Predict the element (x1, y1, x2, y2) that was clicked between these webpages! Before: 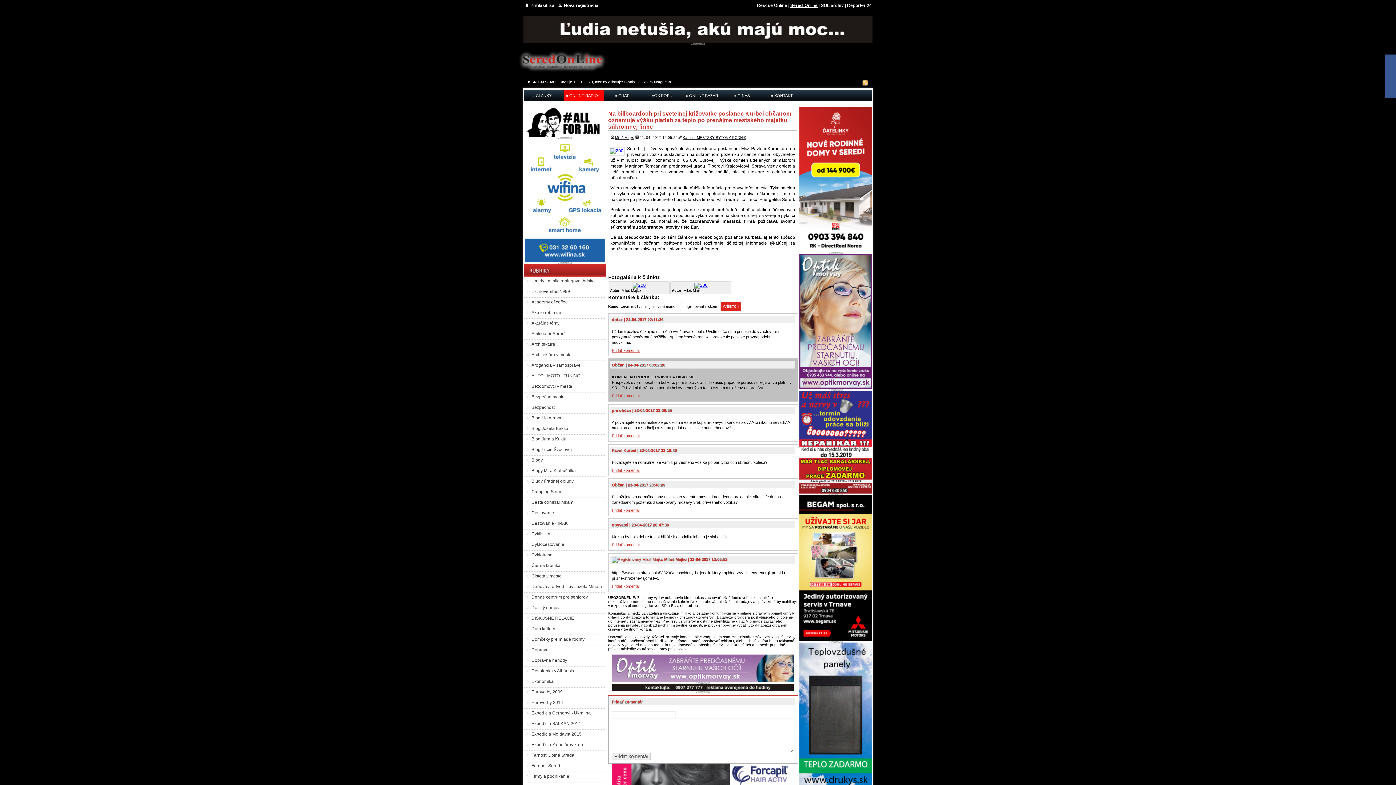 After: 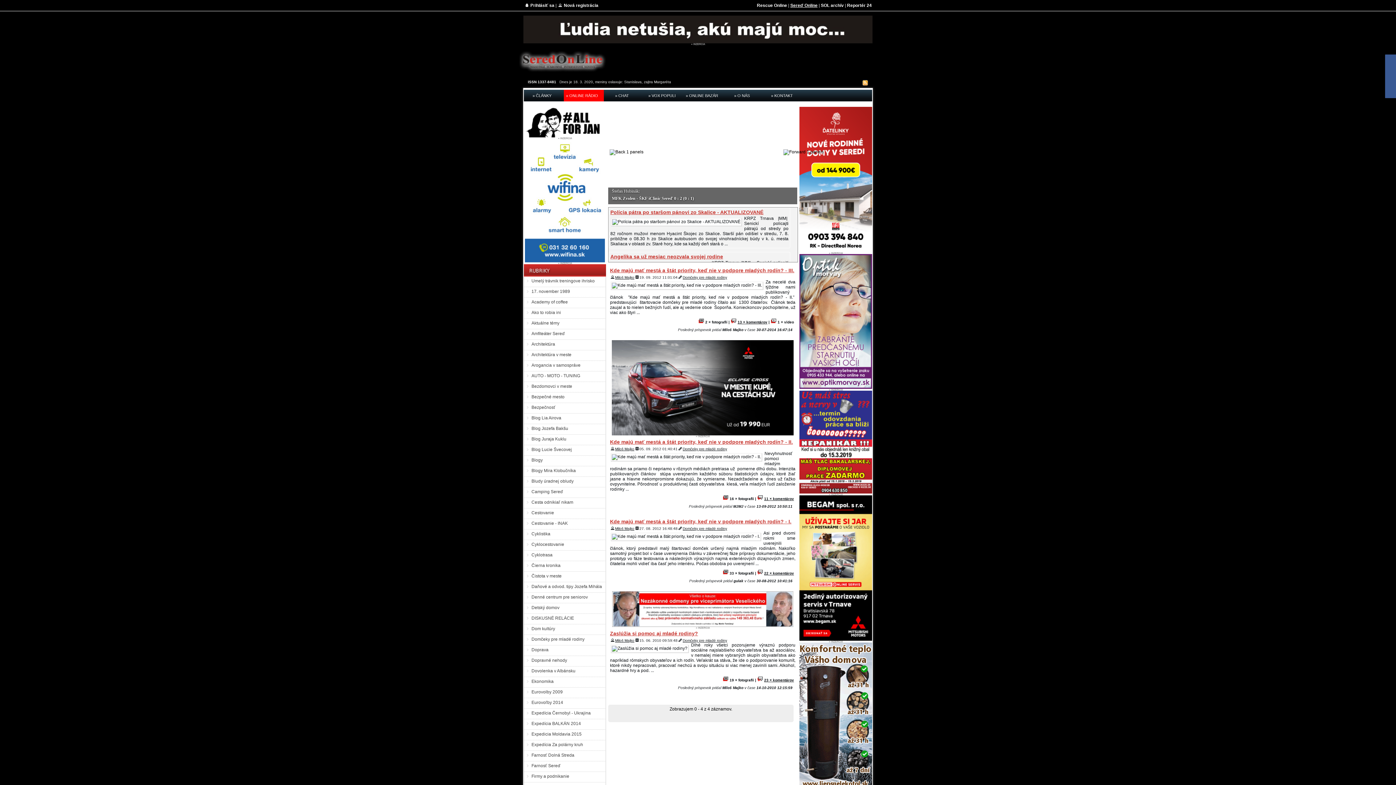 Action: label: Domčeky pre mladé rodiny bbox: (524, 635, 606, 649)